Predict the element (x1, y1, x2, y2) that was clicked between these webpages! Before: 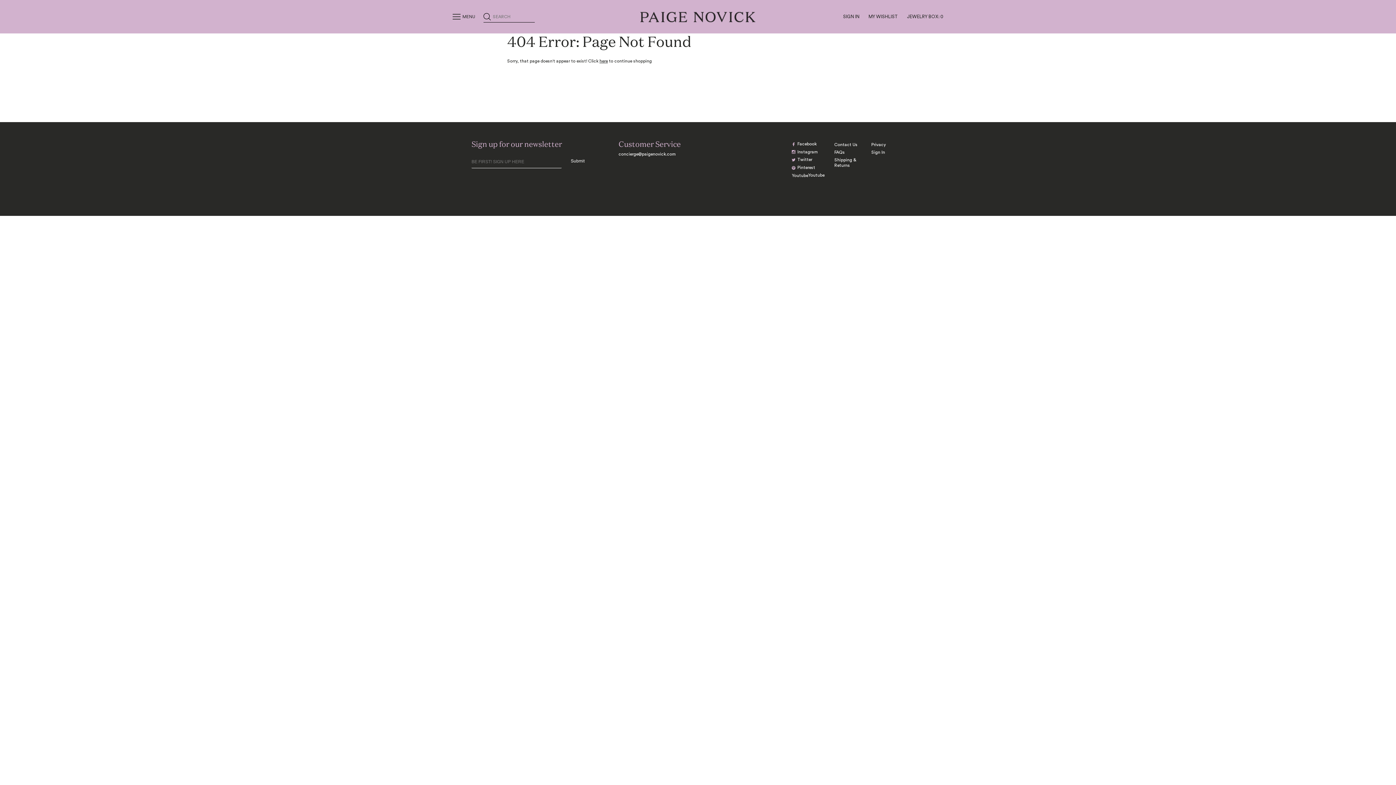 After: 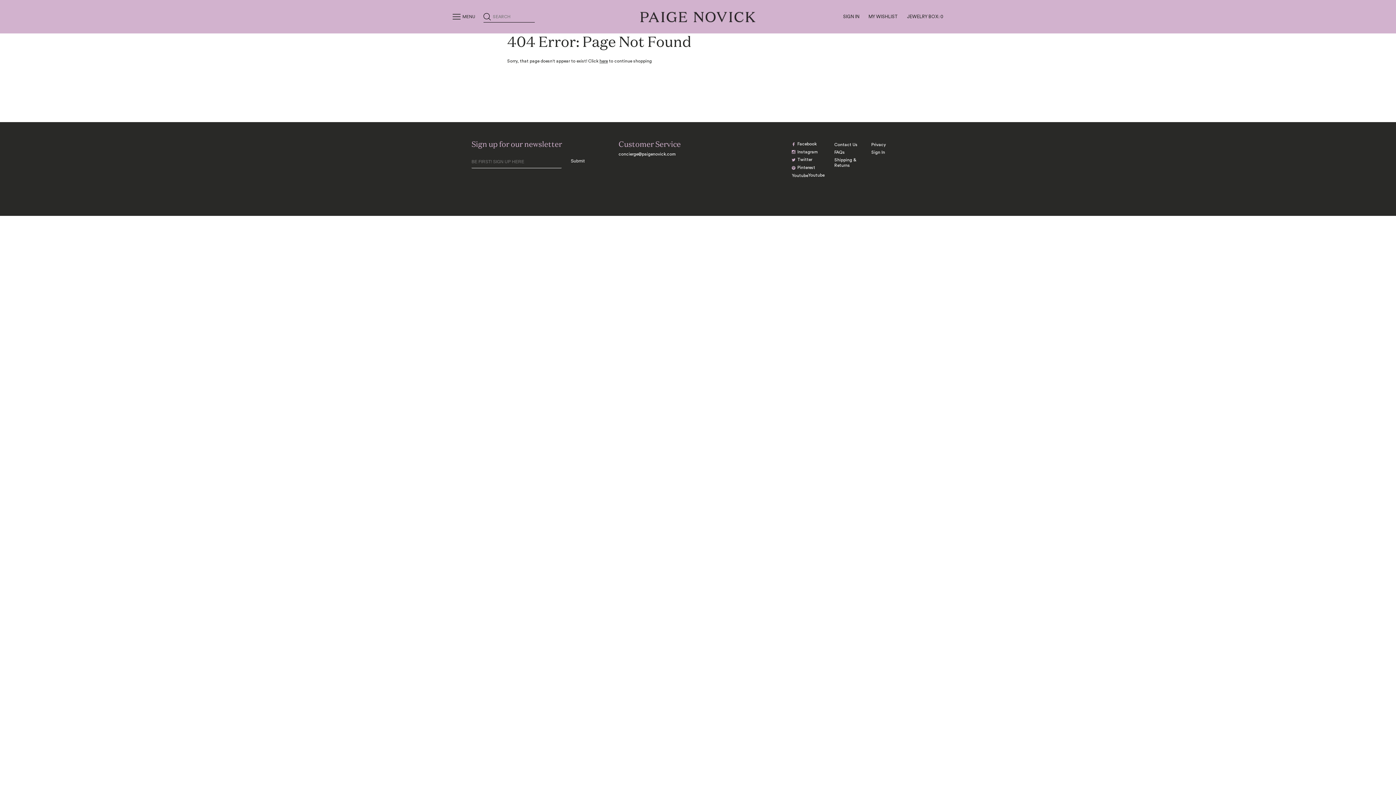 Action: label: MY WISHLIST bbox: (868, 12, 907, 20)